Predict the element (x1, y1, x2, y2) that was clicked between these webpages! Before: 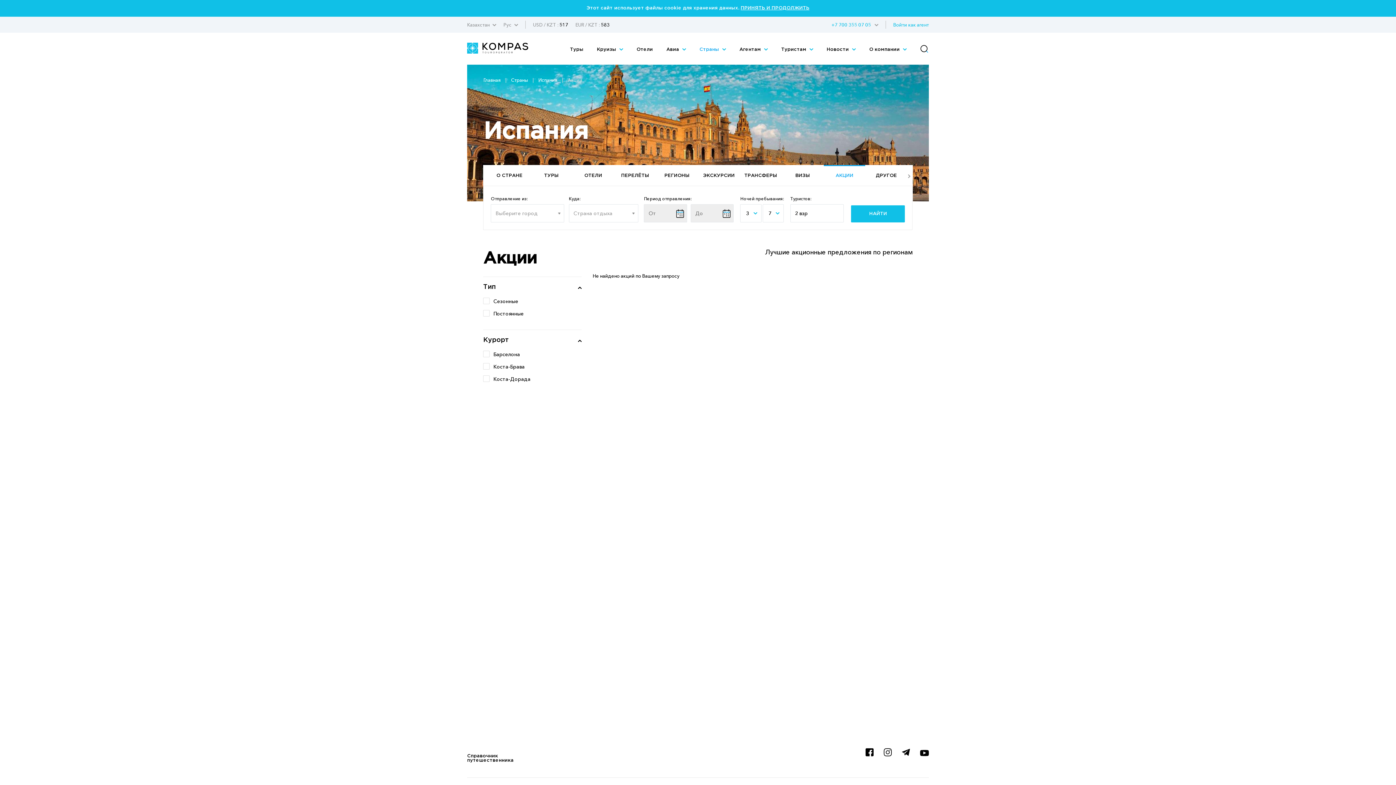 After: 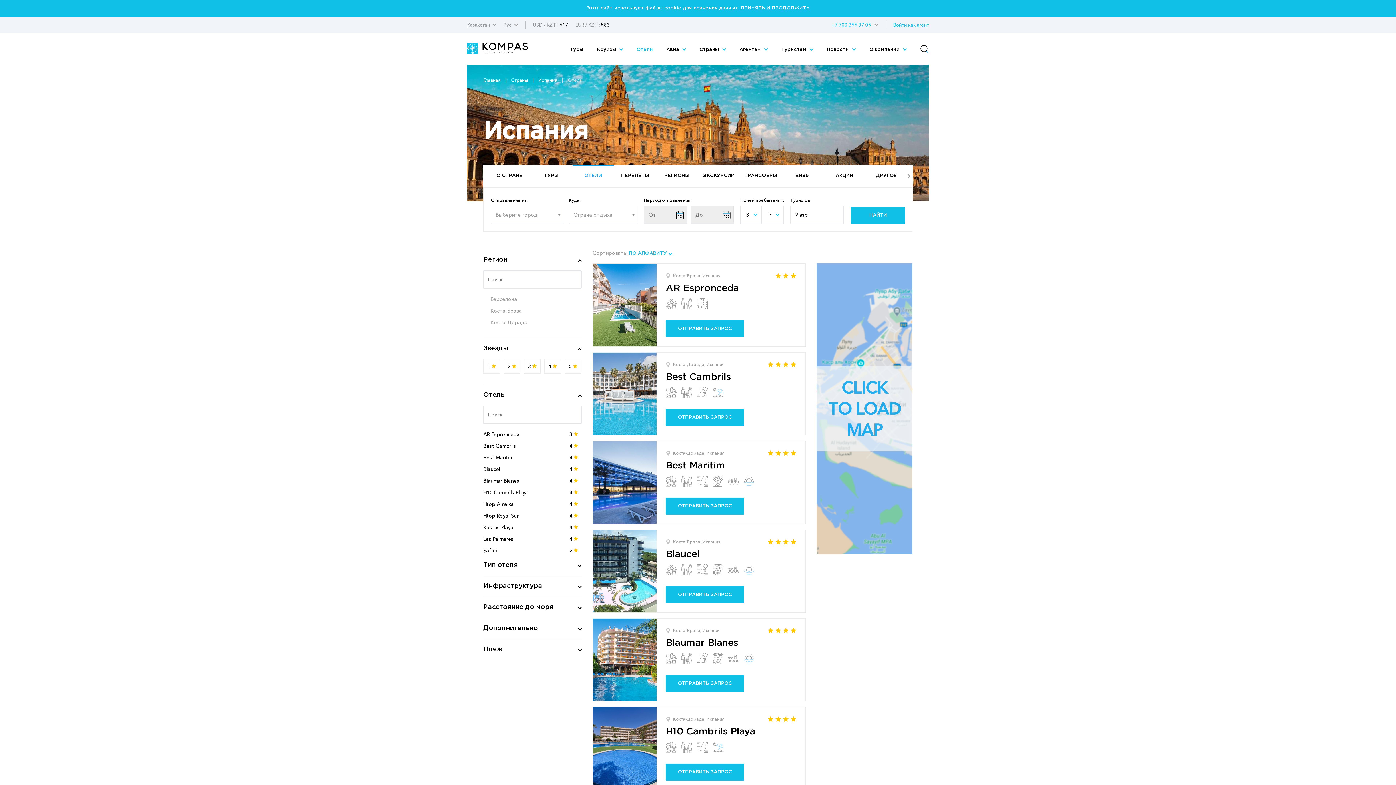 Action: bbox: (572, 166, 614, 185) label: ОТЕЛИ